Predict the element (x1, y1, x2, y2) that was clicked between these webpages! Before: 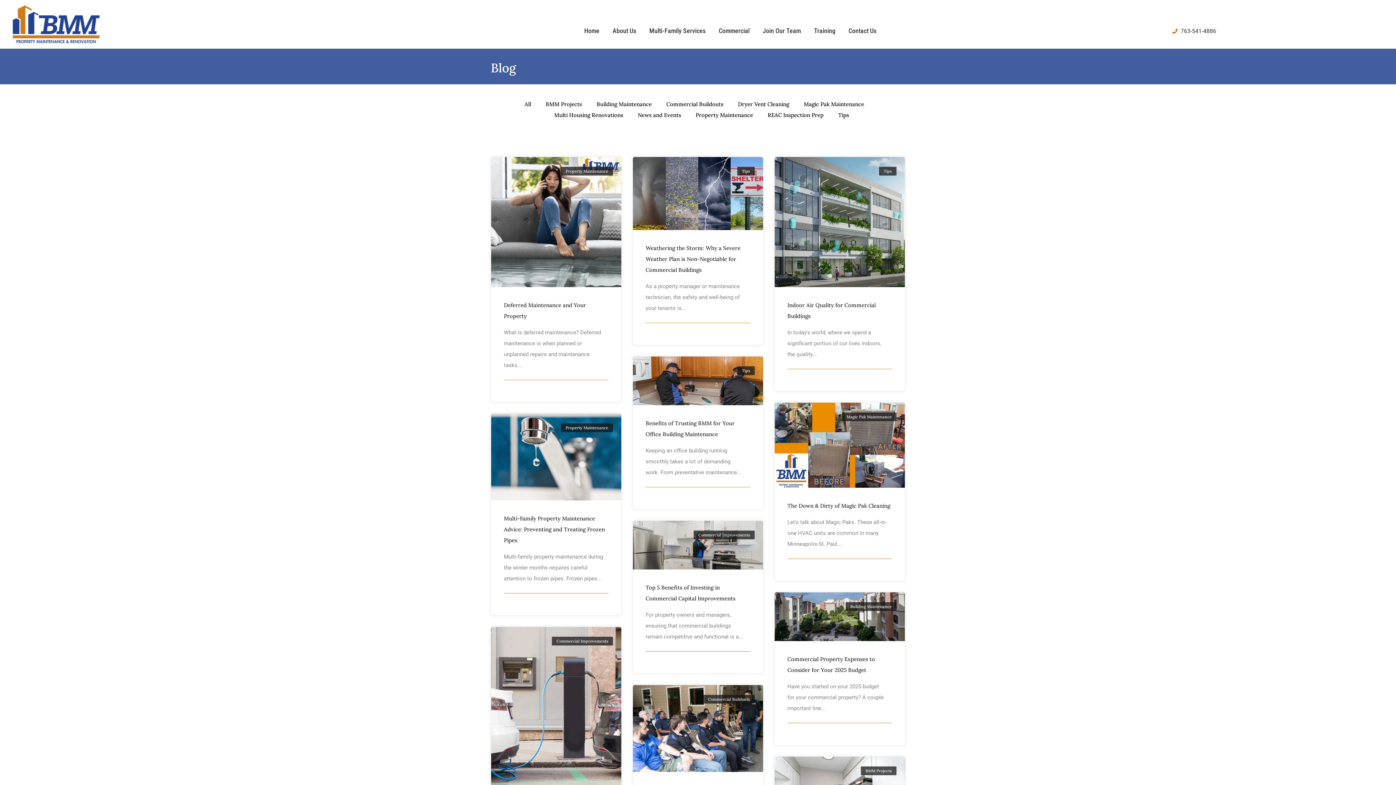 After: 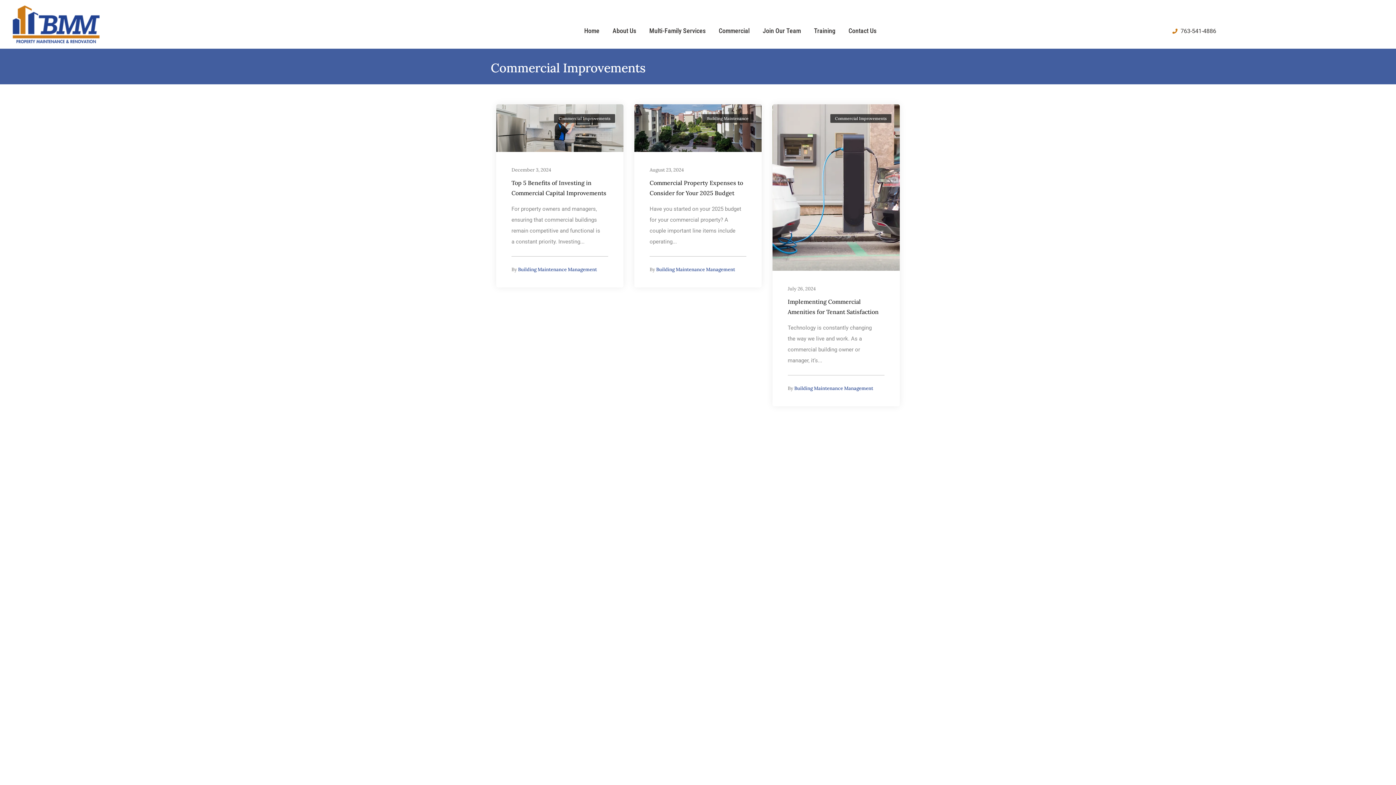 Action: bbox: (551, 637, 613, 645) label: Commercial Improvements